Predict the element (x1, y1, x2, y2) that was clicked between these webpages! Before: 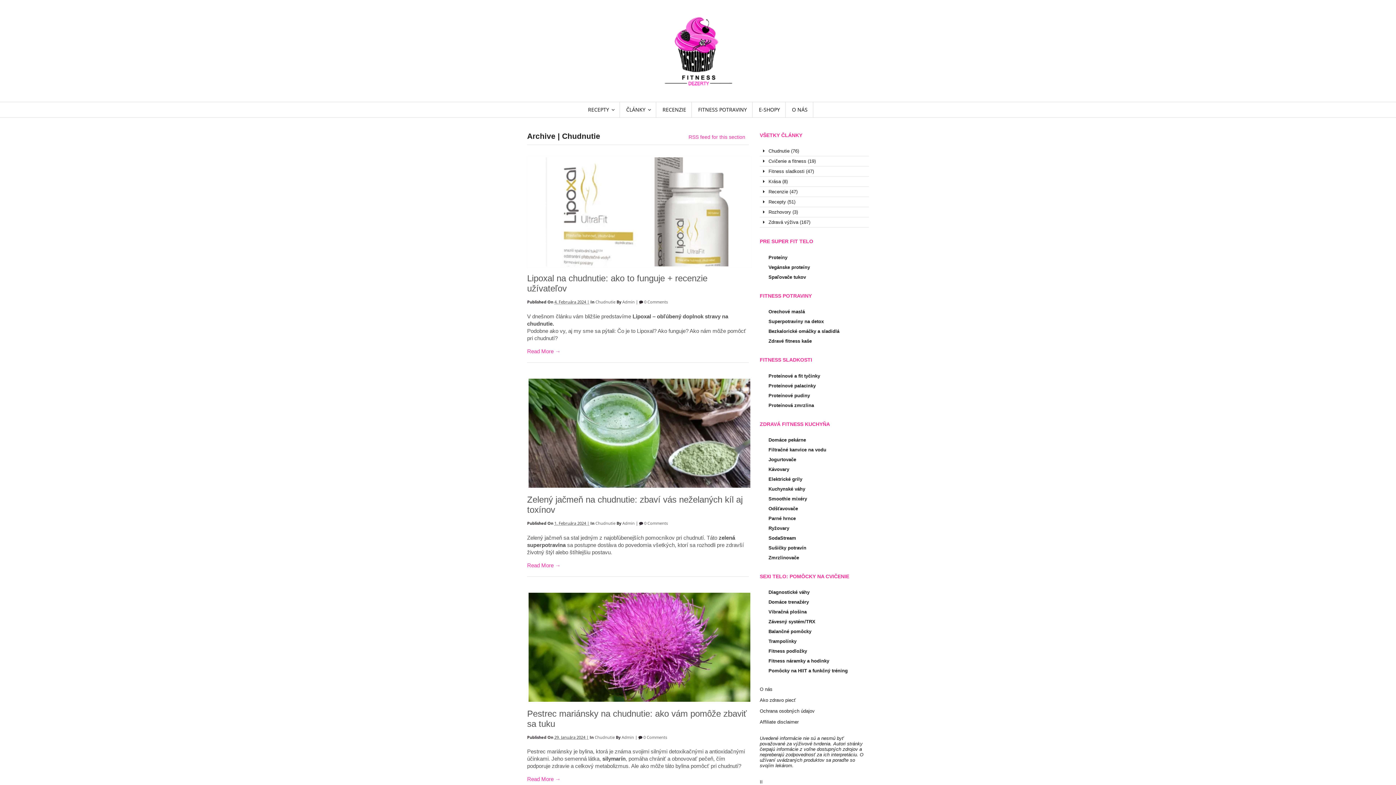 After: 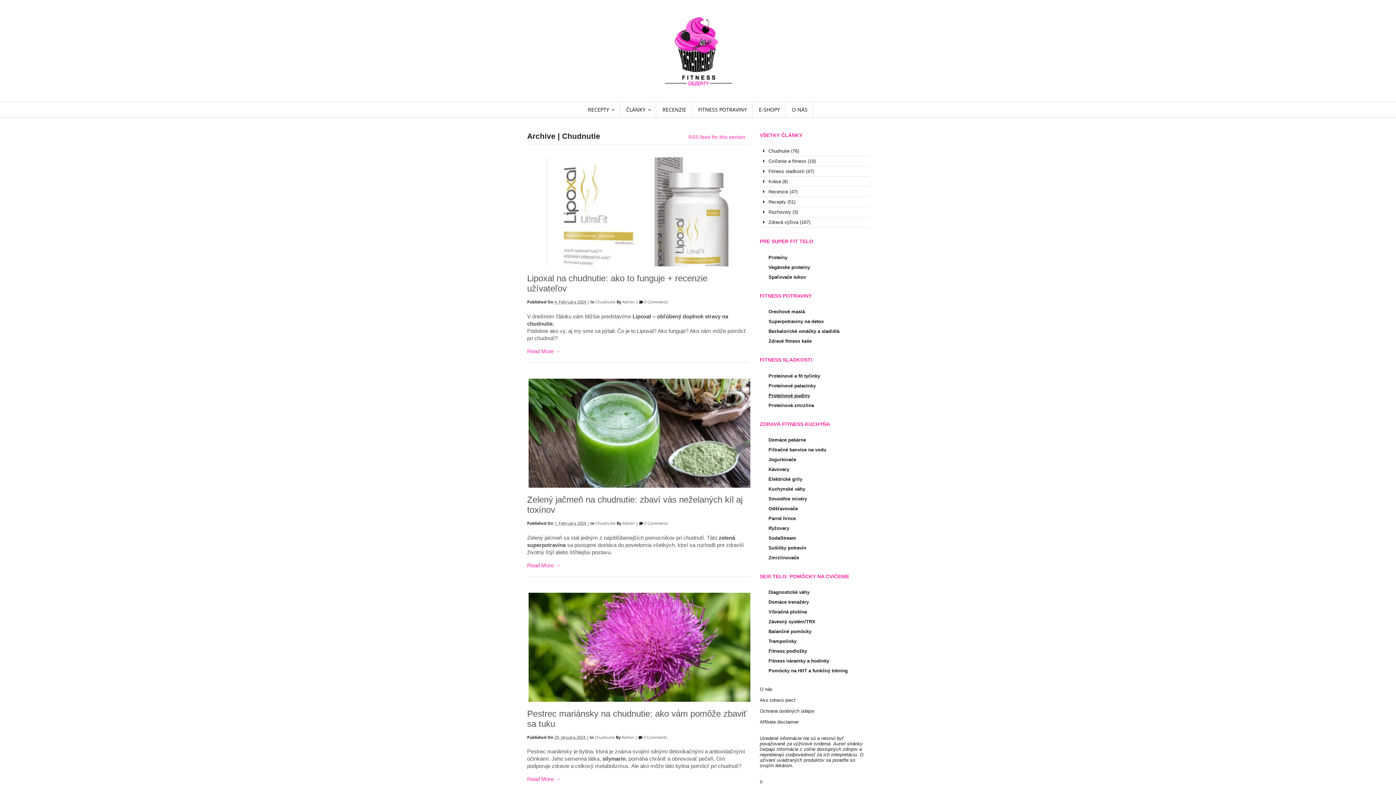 Action: bbox: (768, 392, 810, 398) label: Proteínové pudiny